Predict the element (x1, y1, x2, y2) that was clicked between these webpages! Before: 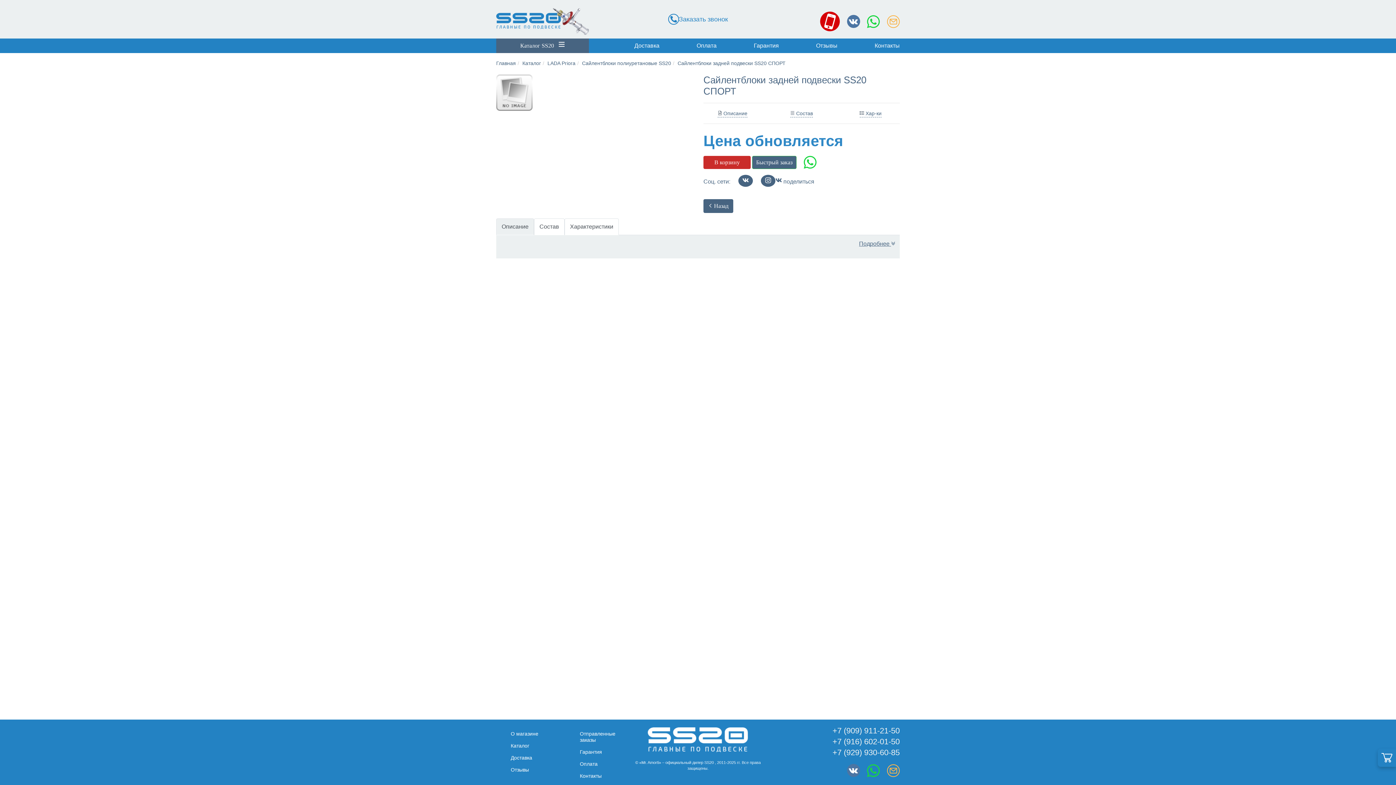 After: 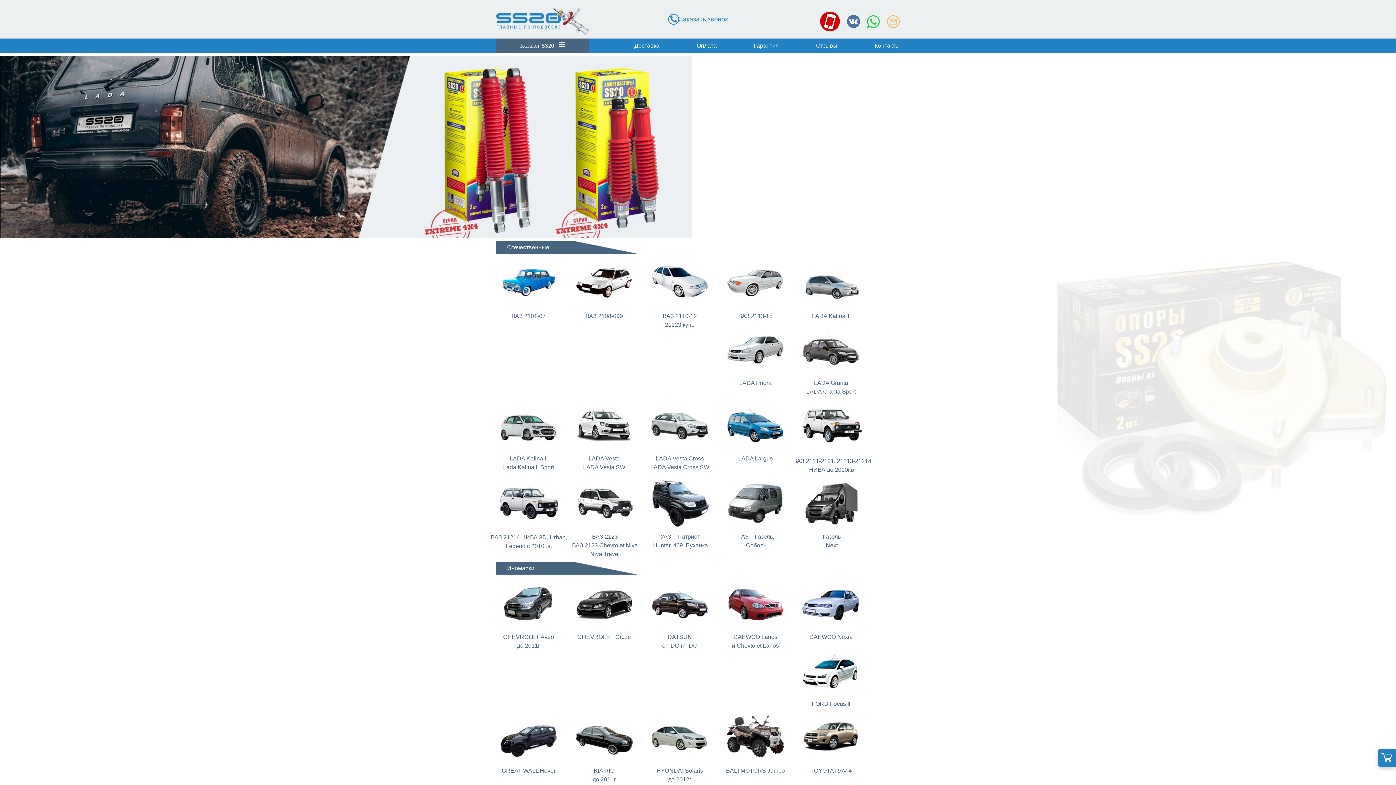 Action: bbox: (496, 17, 589, 23)